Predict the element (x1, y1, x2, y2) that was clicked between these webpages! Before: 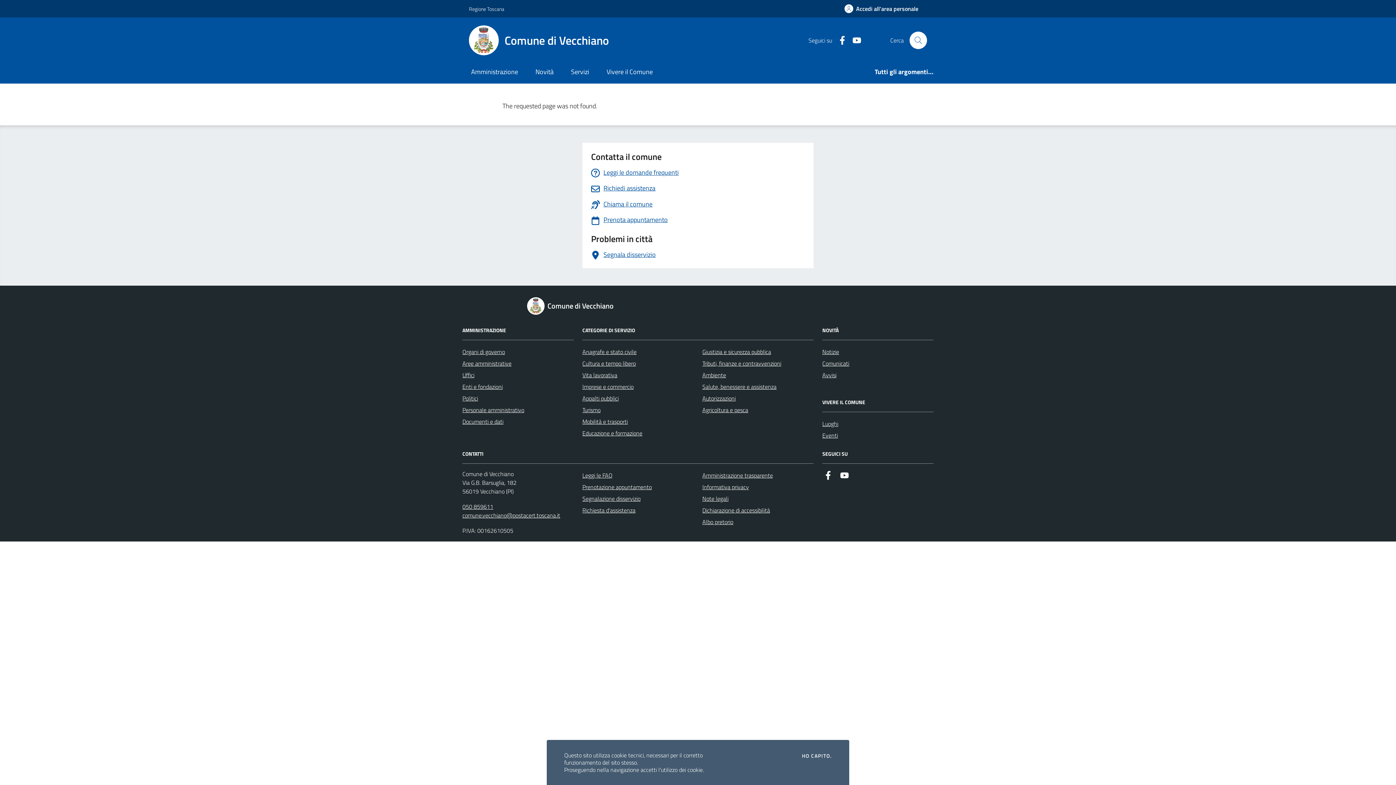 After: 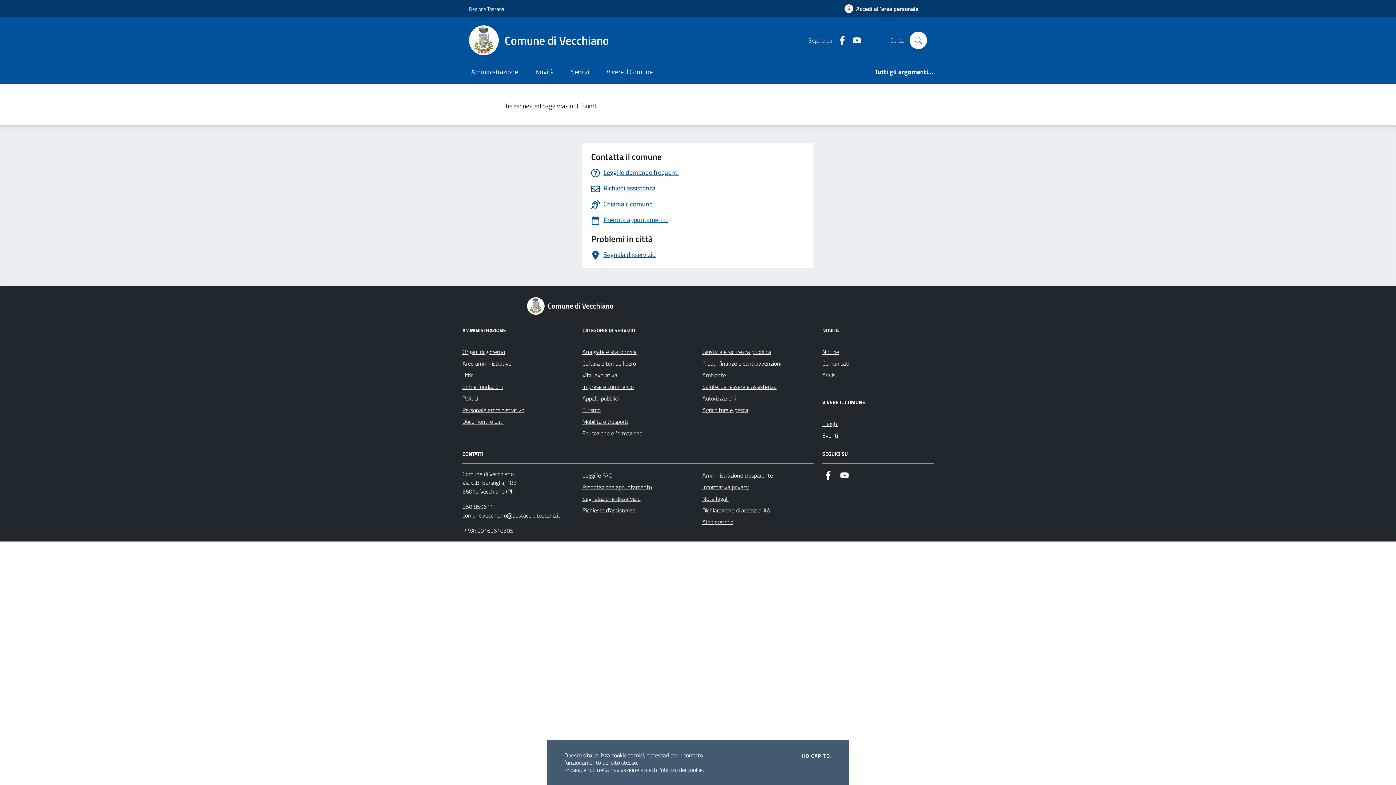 Action: label: 050 859611 bbox: (462, 502, 493, 511)